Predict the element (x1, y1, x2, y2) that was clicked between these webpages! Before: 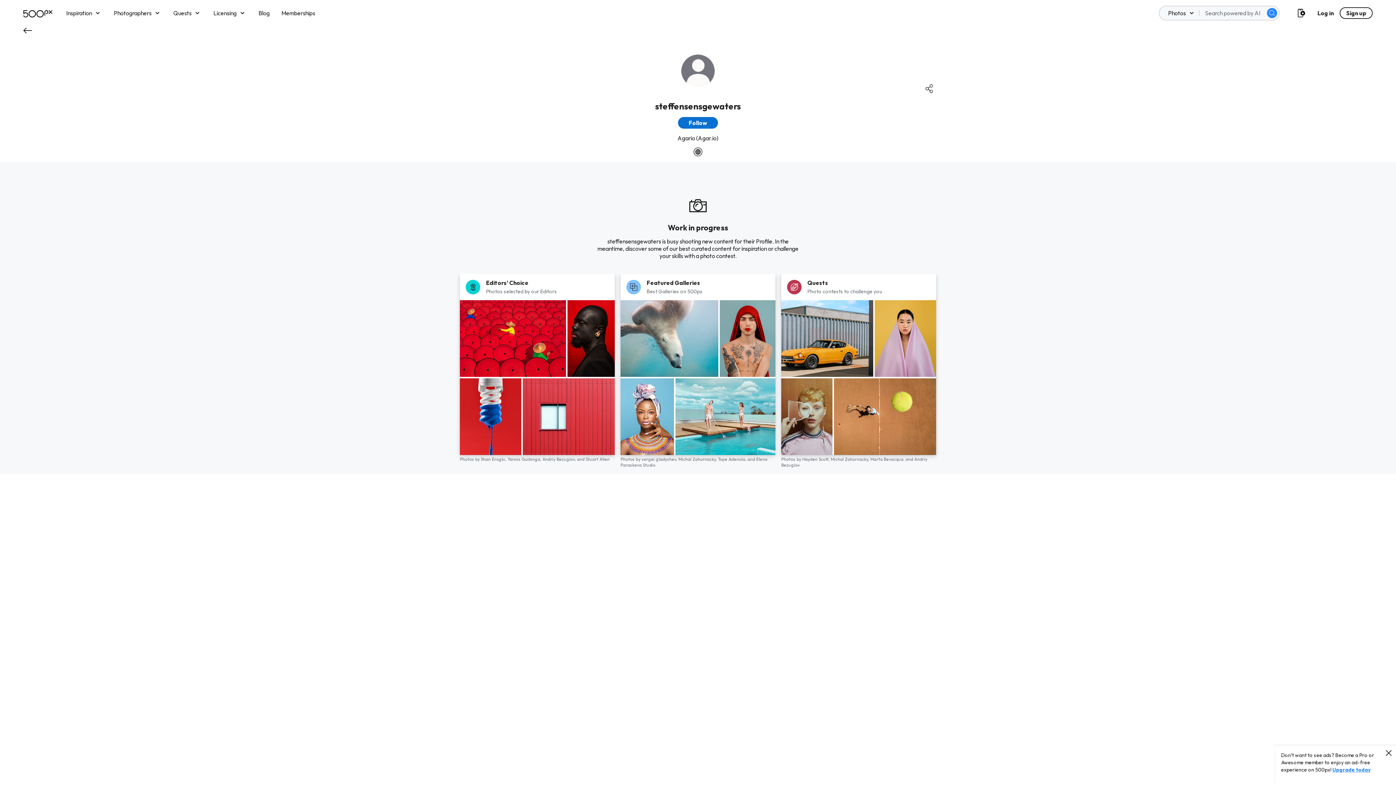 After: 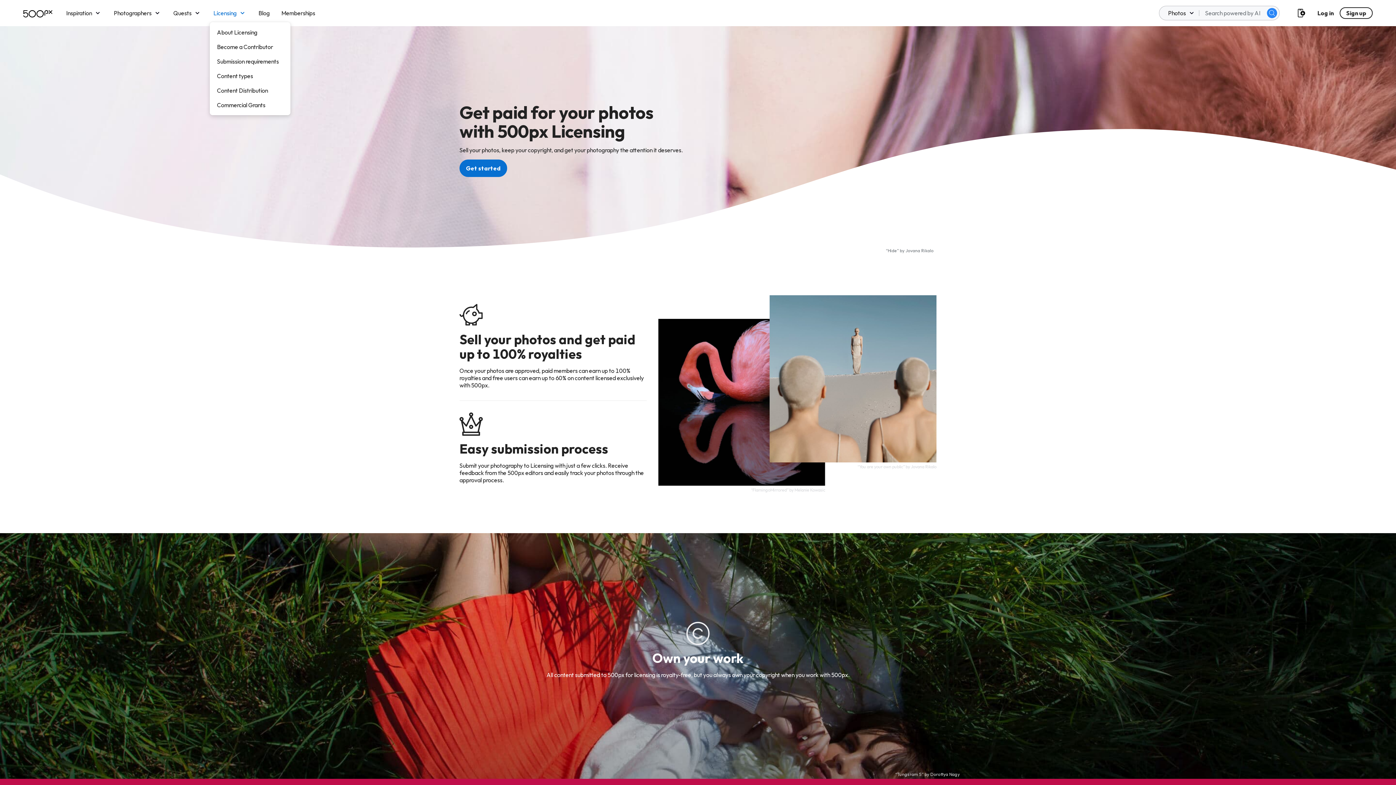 Action: bbox: (213, 7, 246, 18) label: Licensing